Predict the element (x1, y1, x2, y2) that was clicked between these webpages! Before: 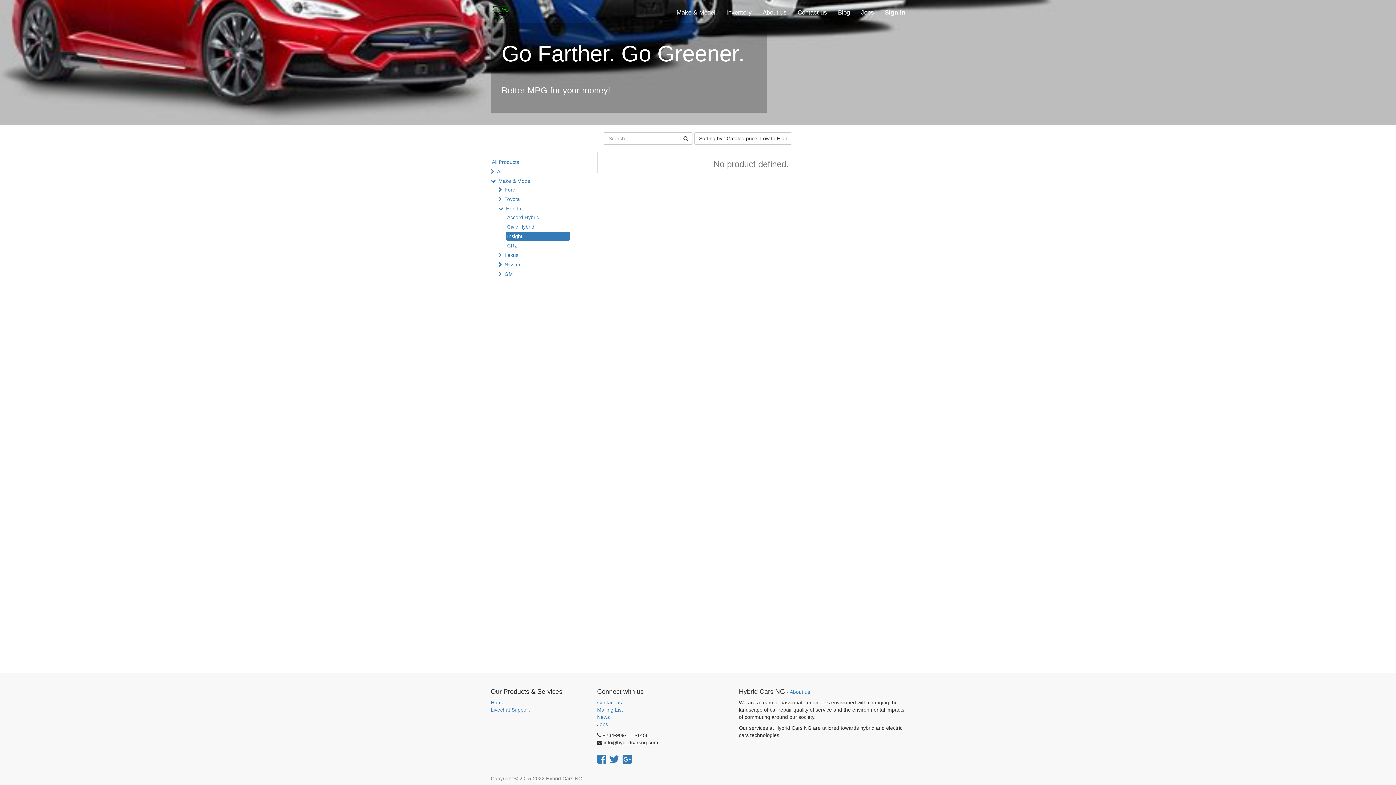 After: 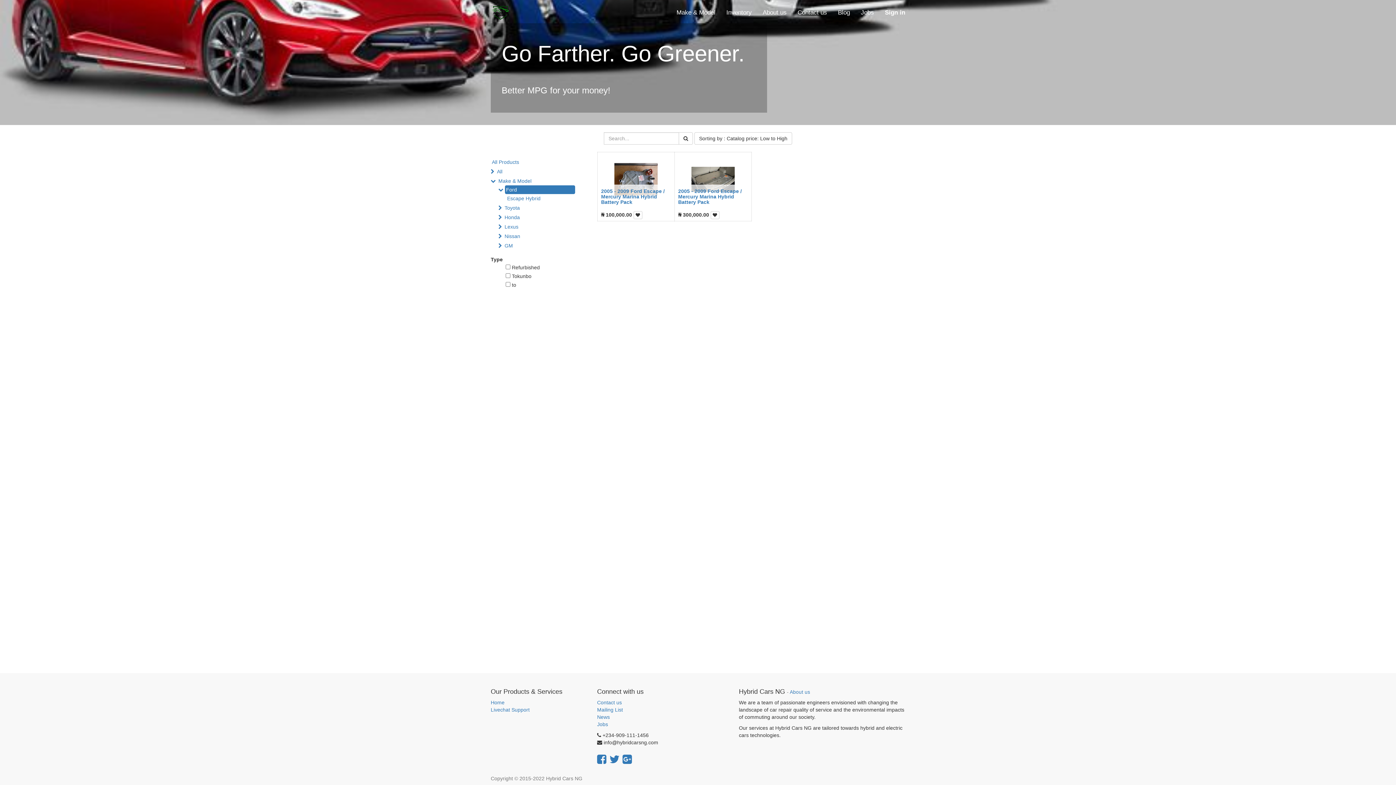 Action: label: Ford bbox: (503, 185, 573, 194)